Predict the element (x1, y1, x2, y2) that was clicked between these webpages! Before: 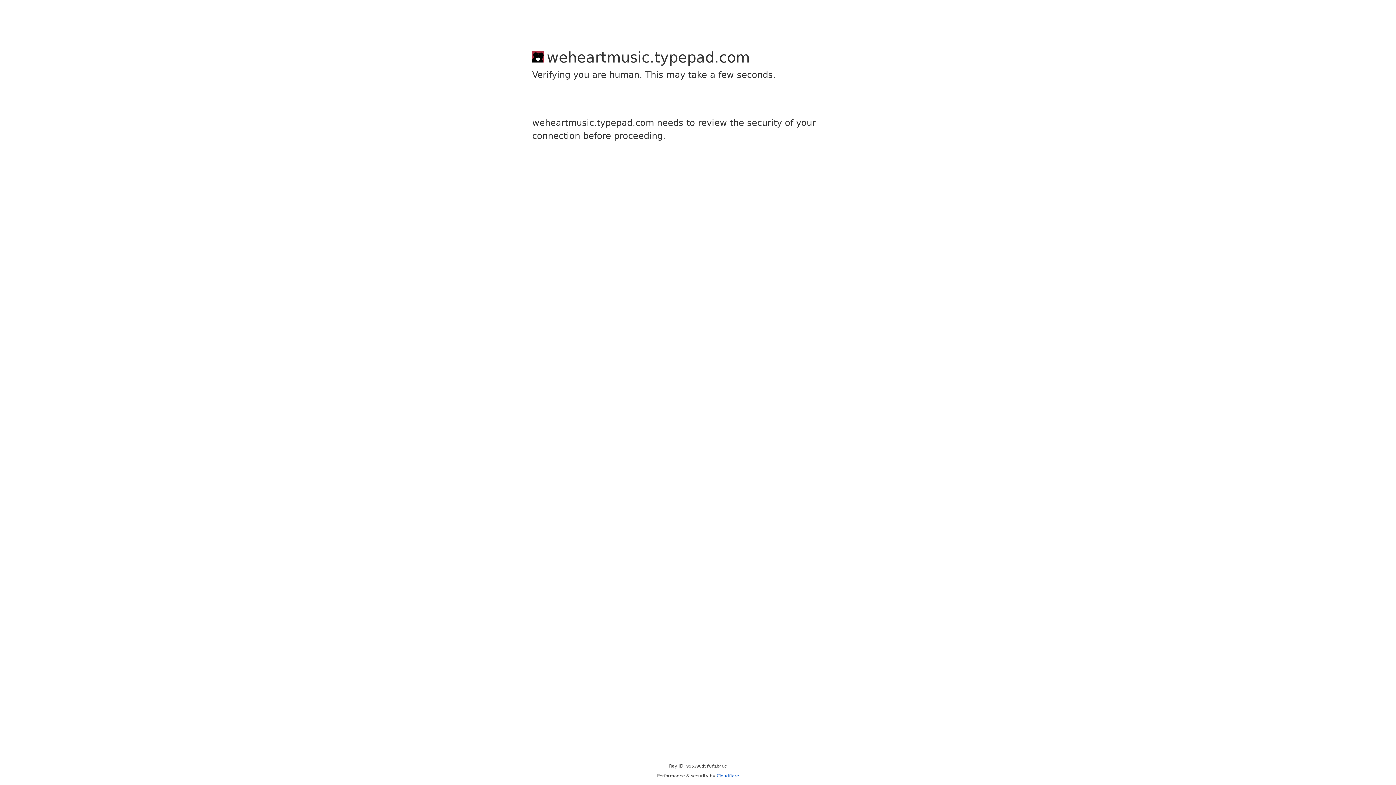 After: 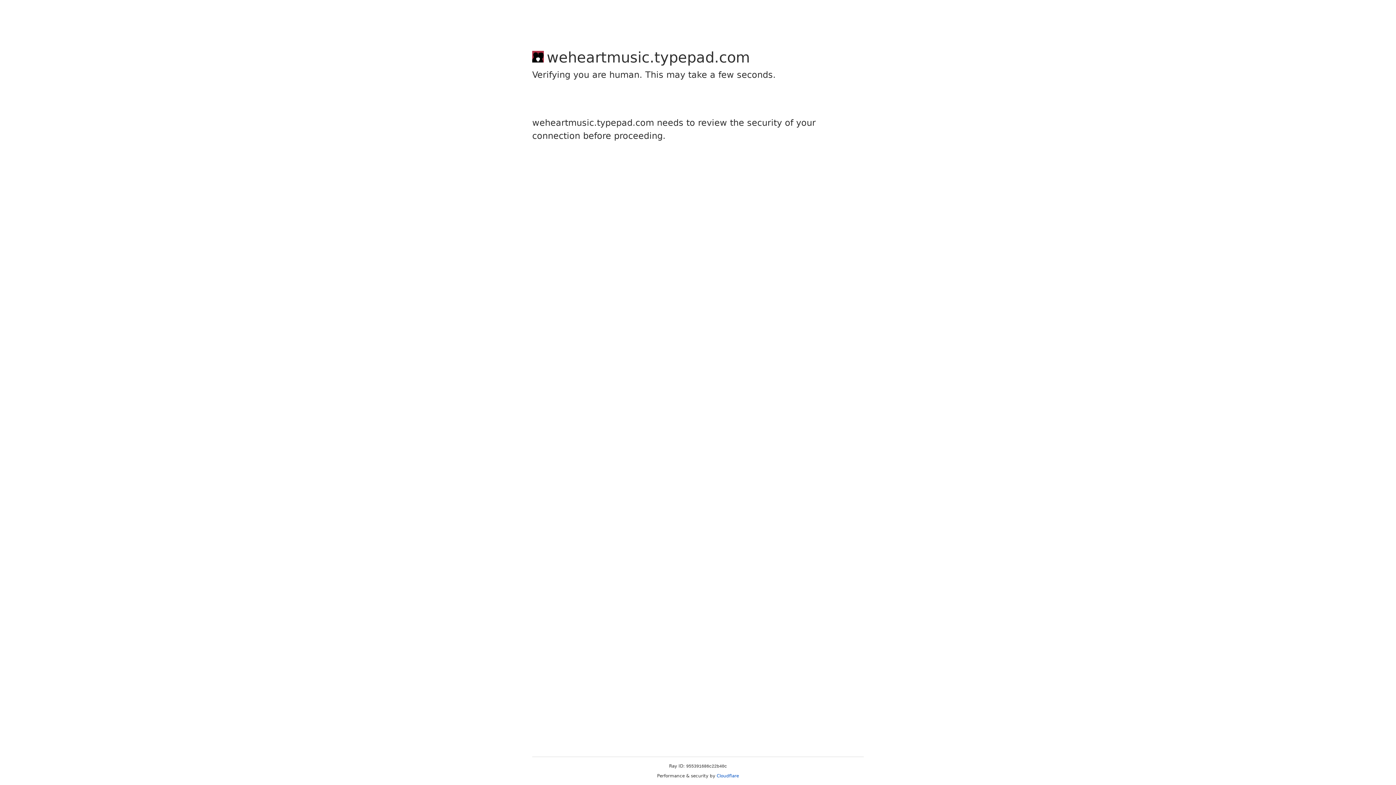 Action: label: Cloudflare bbox: (716, 773, 739, 778)